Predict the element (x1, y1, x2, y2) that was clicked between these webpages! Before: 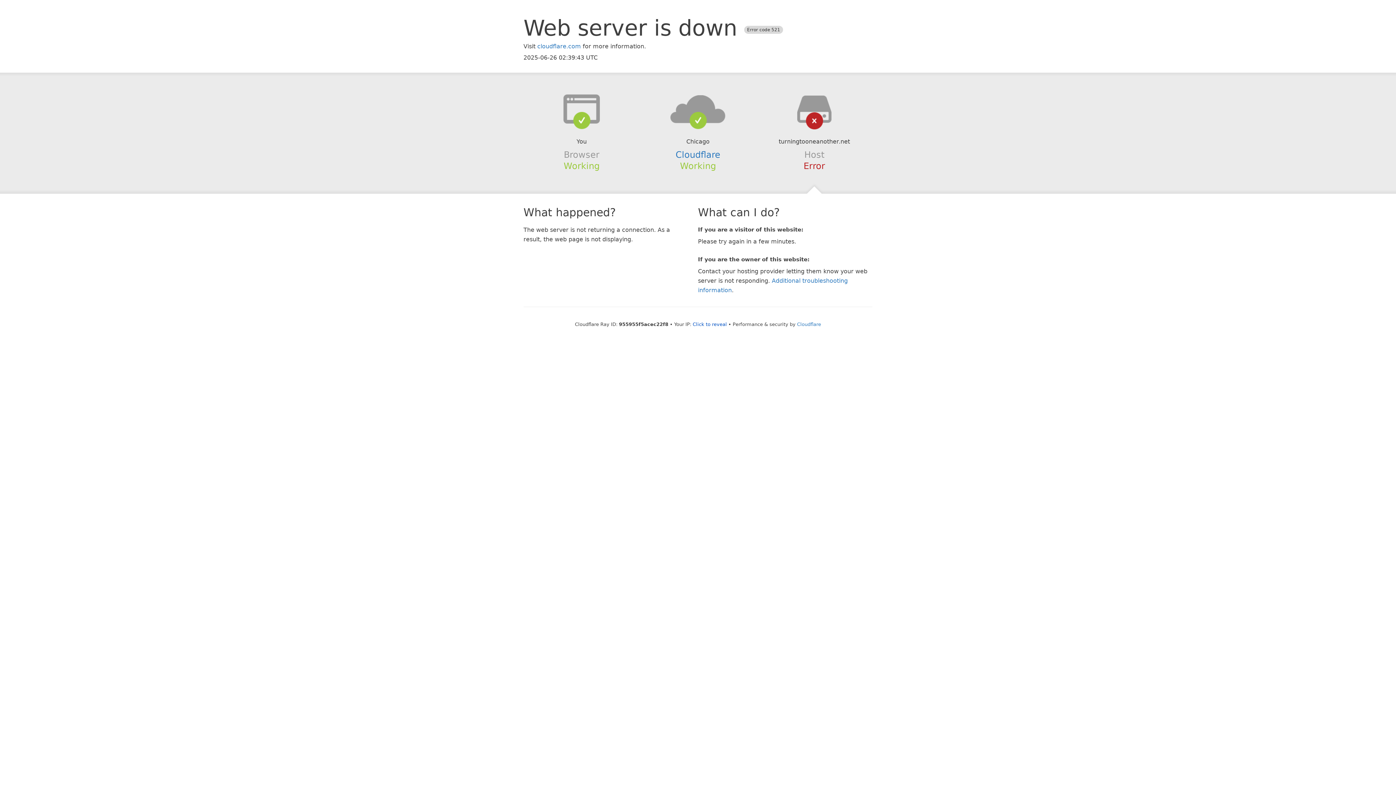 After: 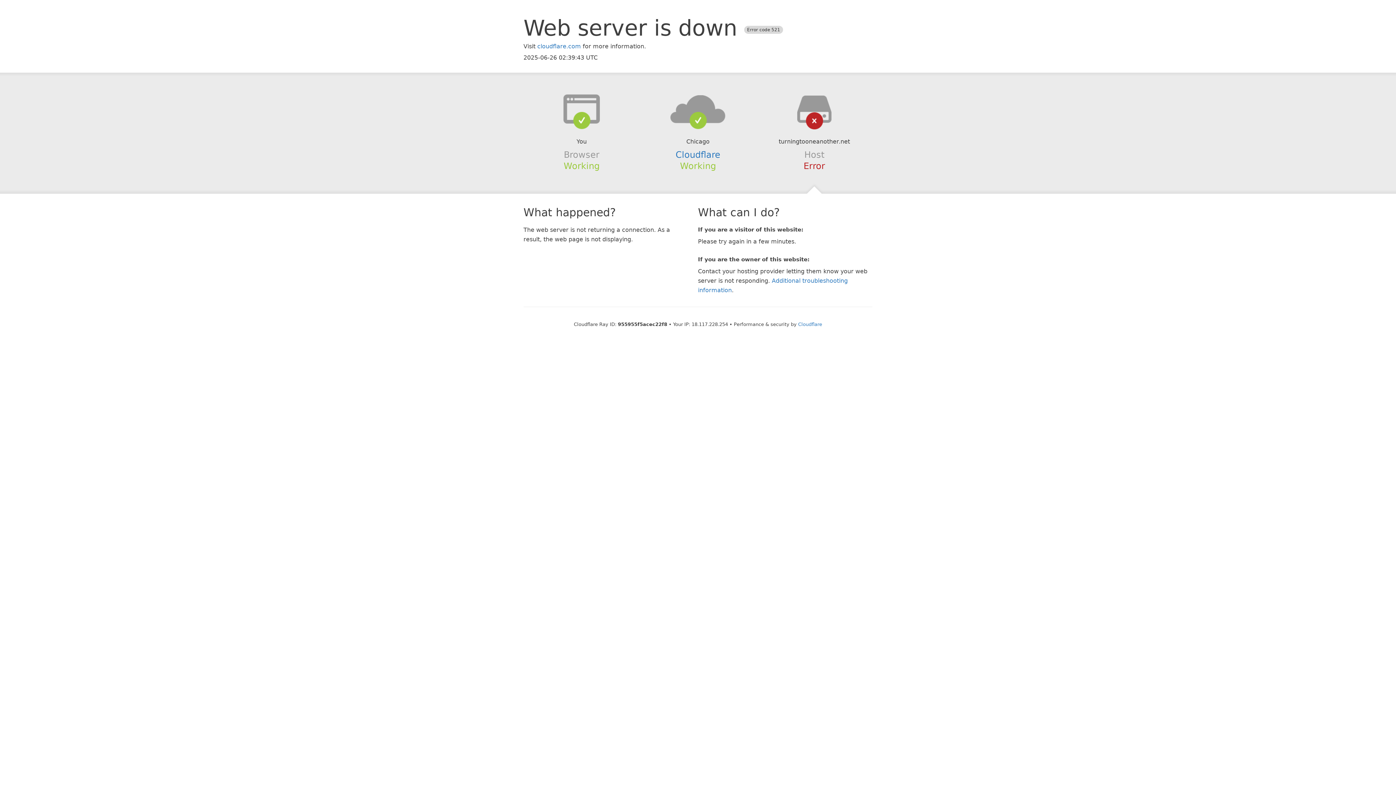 Action: bbox: (692, 321, 727, 327) label: Click to reveal